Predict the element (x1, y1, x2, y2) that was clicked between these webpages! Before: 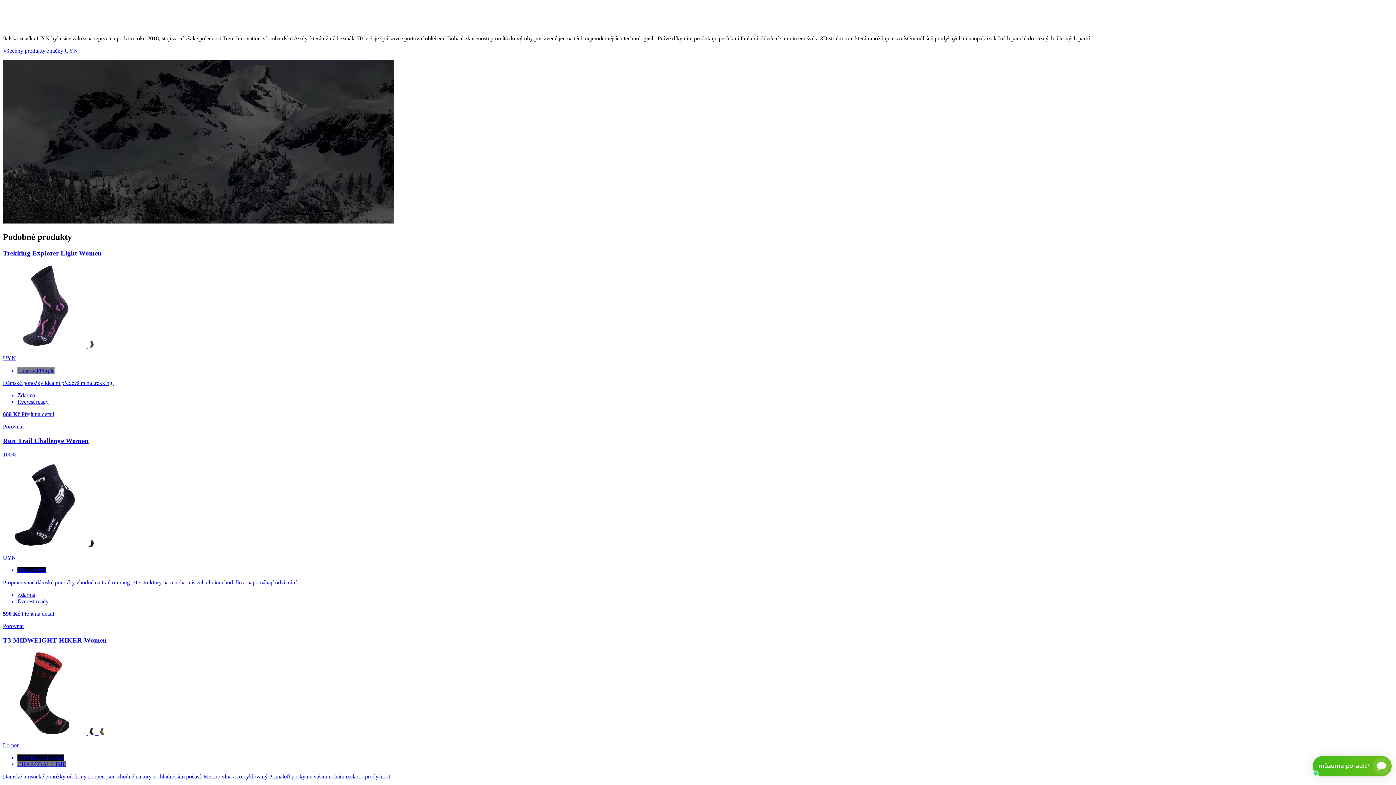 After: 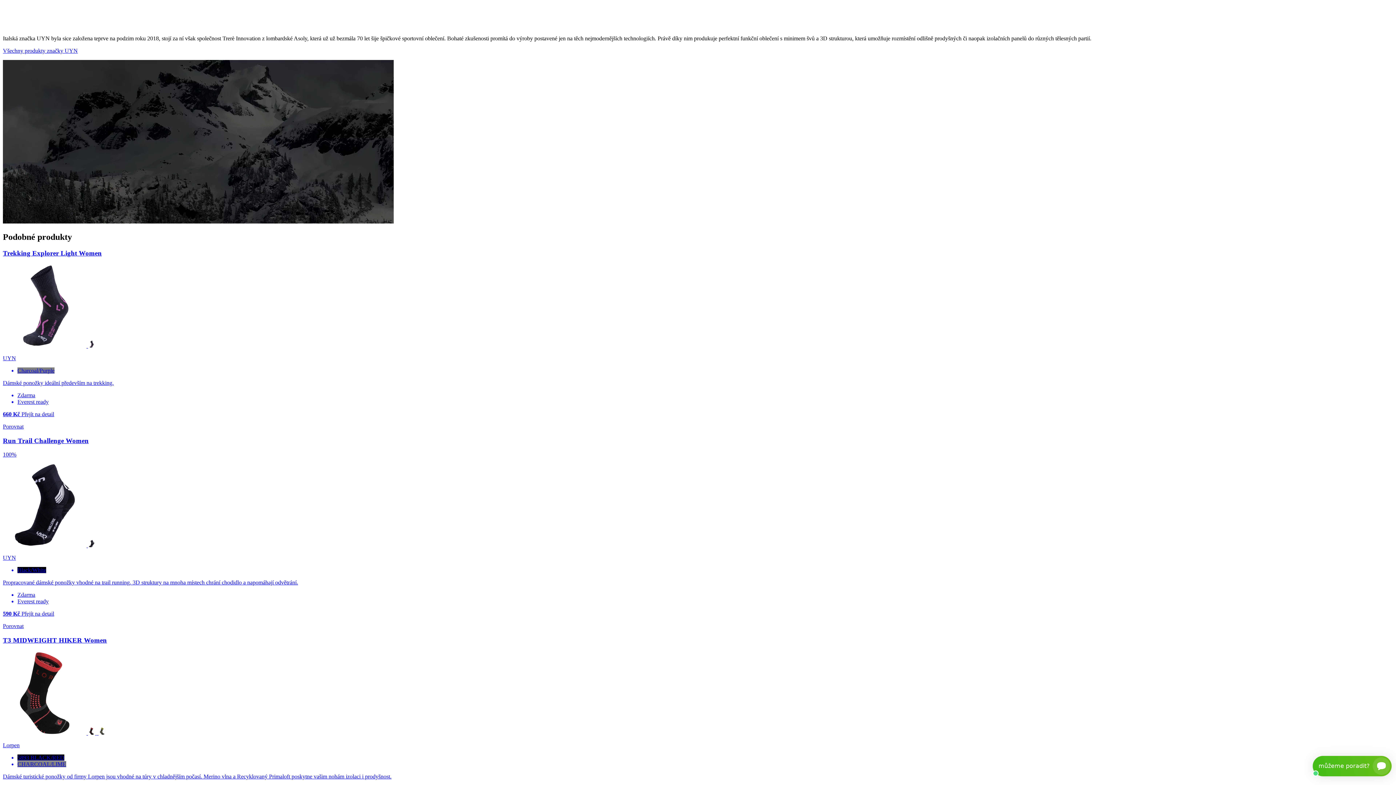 Action: bbox: (2, 423, 23, 429) label: Porovnat